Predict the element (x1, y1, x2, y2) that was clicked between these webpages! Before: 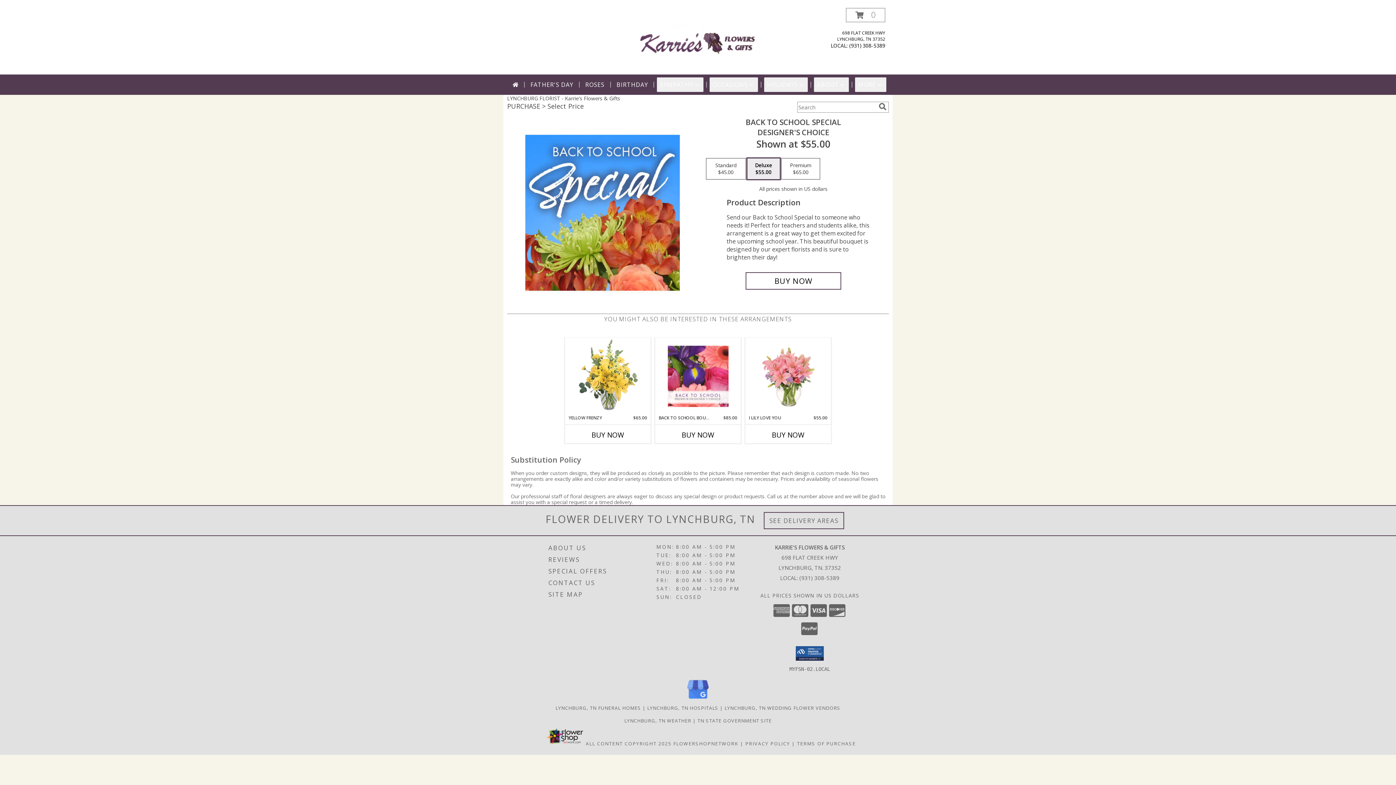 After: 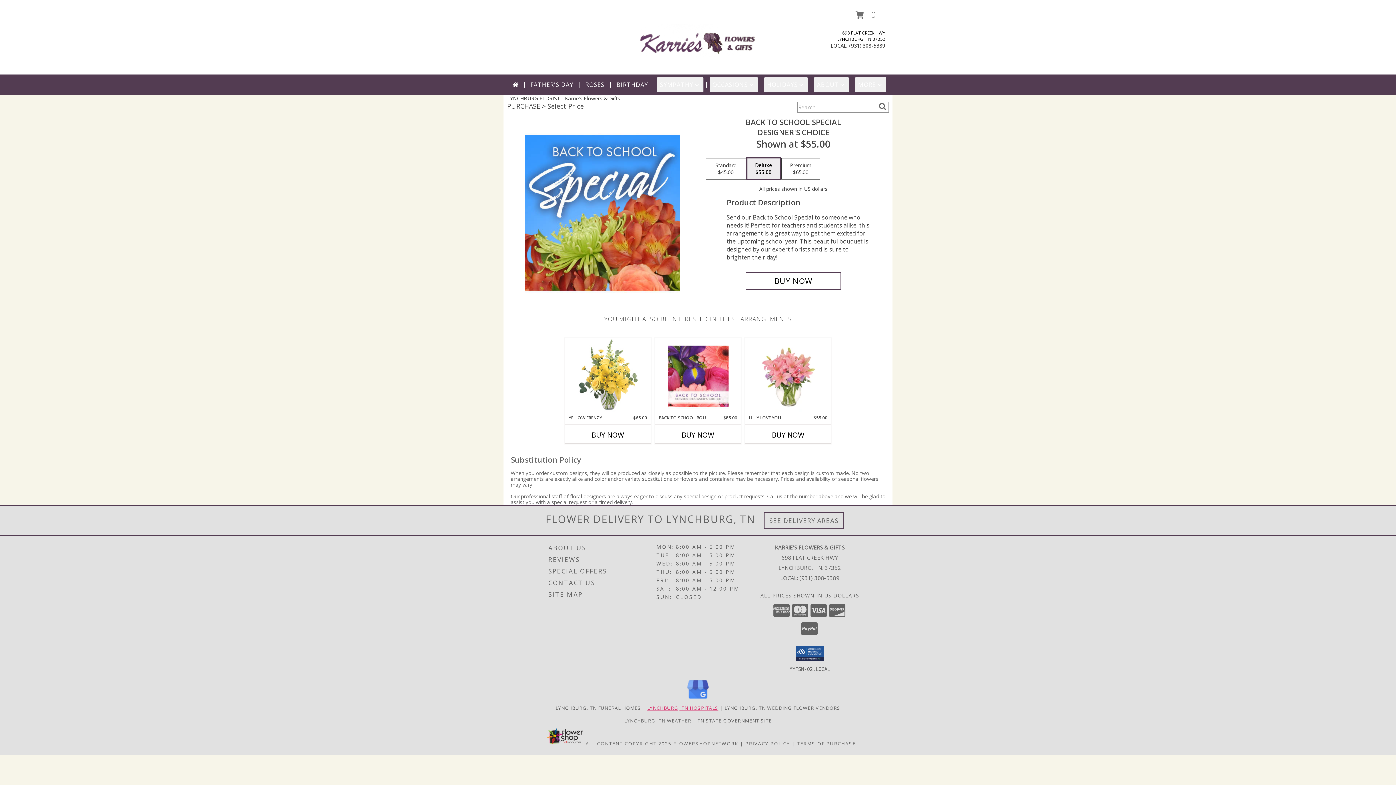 Action: bbox: (647, 705, 718, 711) label: Lynchburg, TN Hospitals (opens in new window)